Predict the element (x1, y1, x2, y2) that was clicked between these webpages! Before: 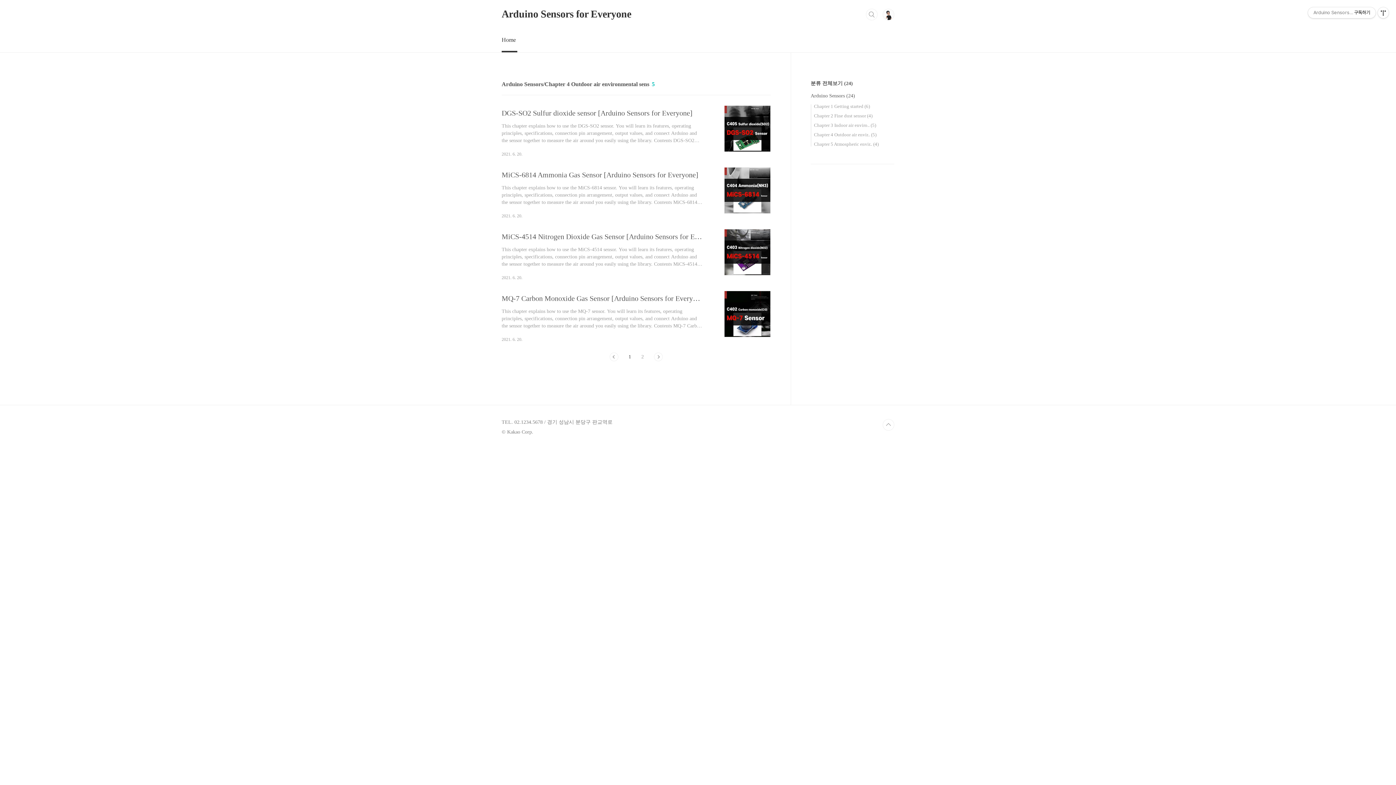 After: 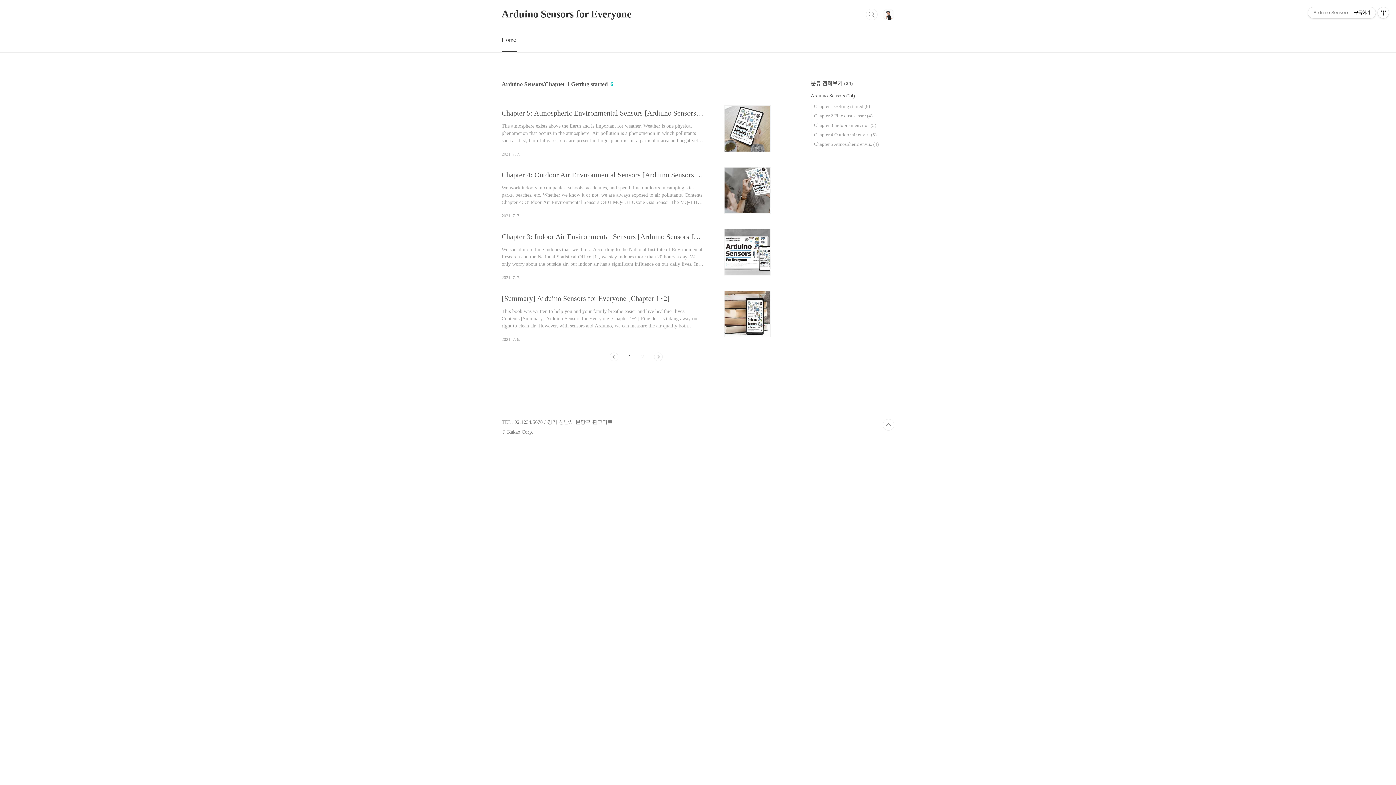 Action: label: Chapter 1 Getting started (6) bbox: (814, 103, 870, 109)